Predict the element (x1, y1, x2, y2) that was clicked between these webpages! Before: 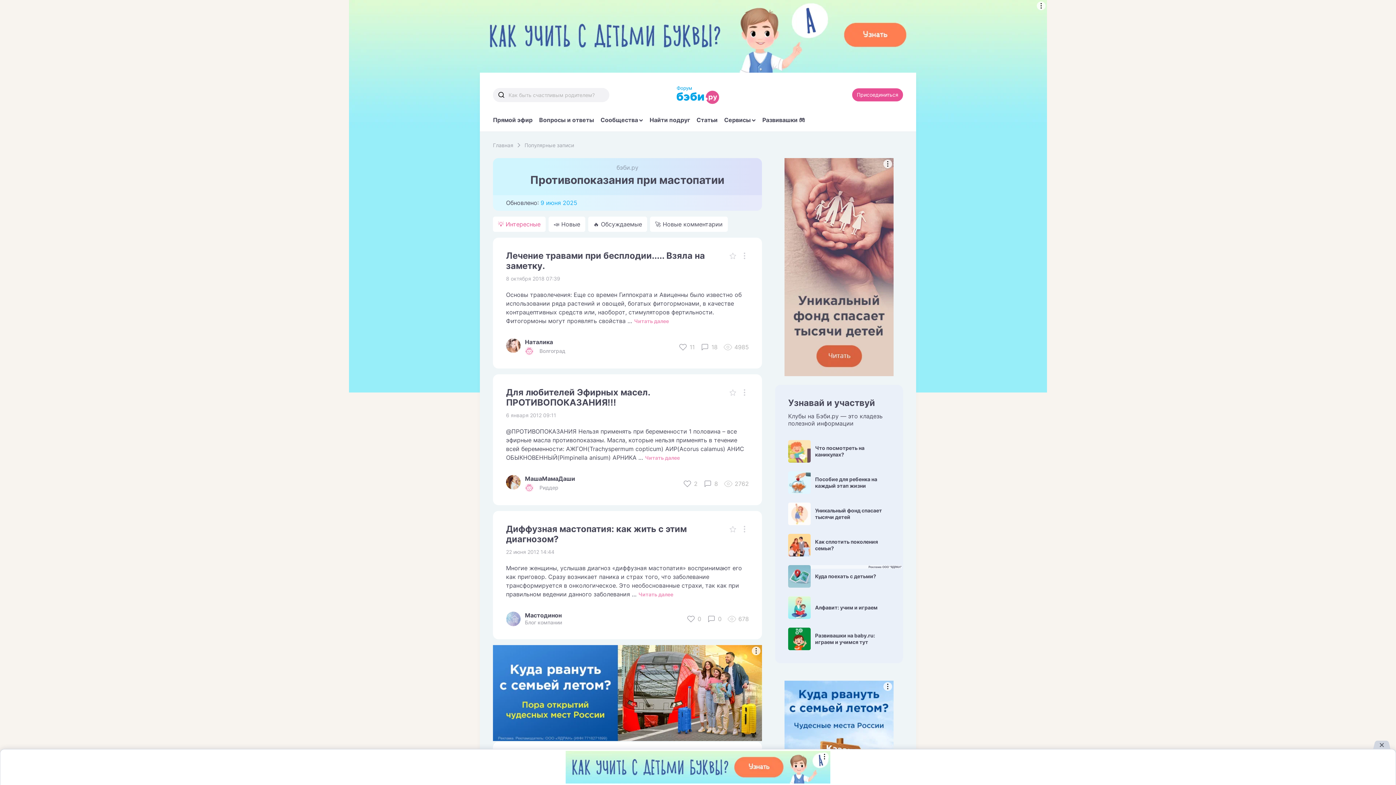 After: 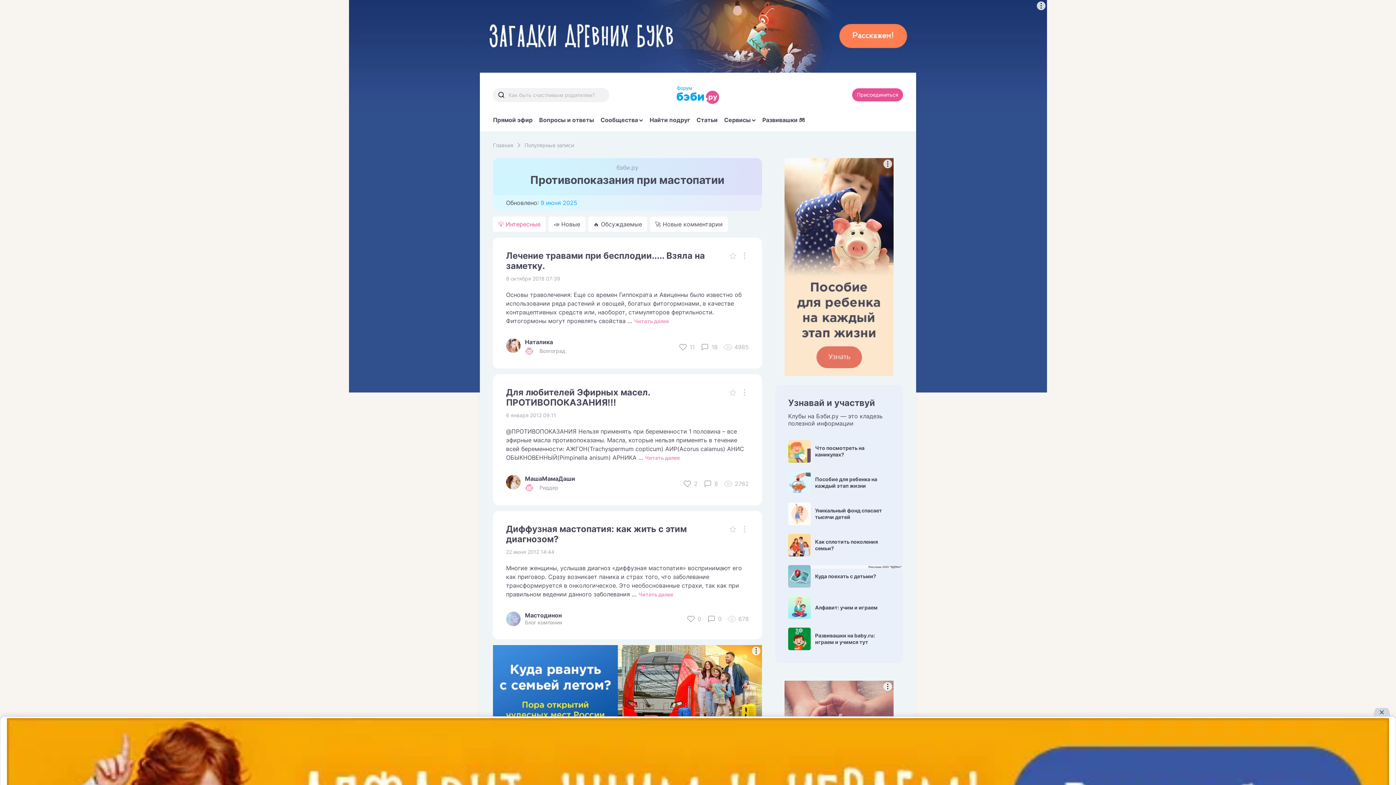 Action: label: Как сплотить поколения семьи? bbox: (788, 534, 890, 556)